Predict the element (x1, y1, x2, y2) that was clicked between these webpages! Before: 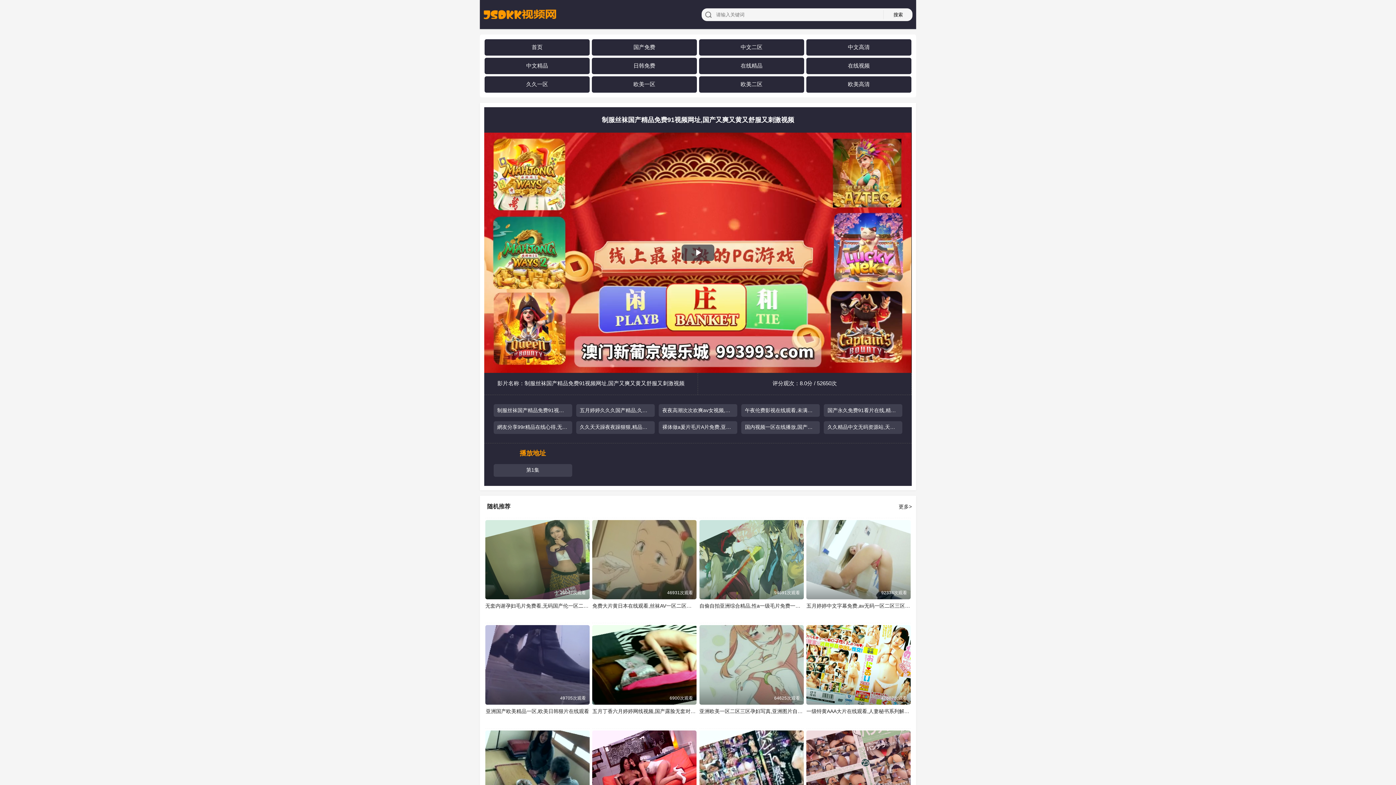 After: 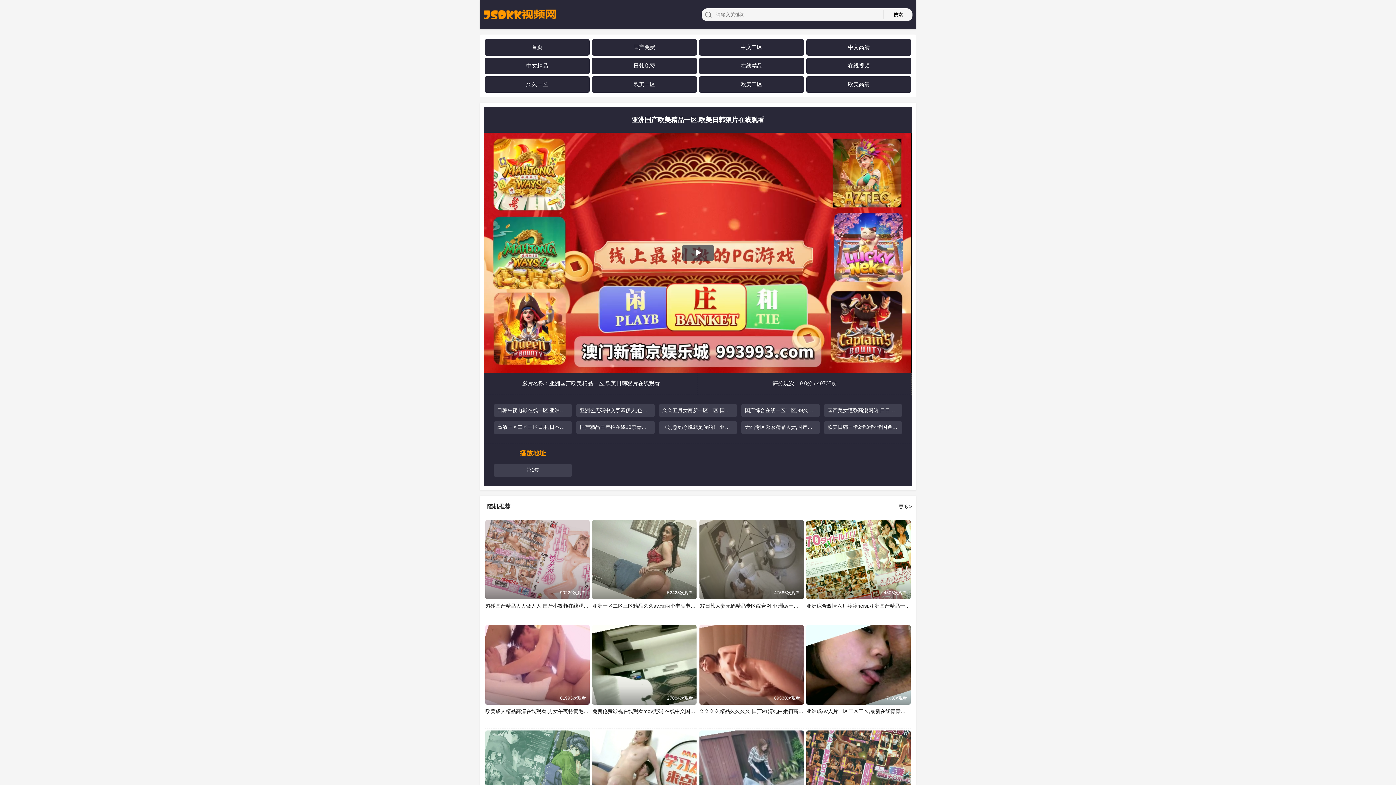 Action: label: 亚洲国产欧美精品一区,欧美日韩狠片在线观看
49705次观看 bbox: (485, 625, 589, 704)